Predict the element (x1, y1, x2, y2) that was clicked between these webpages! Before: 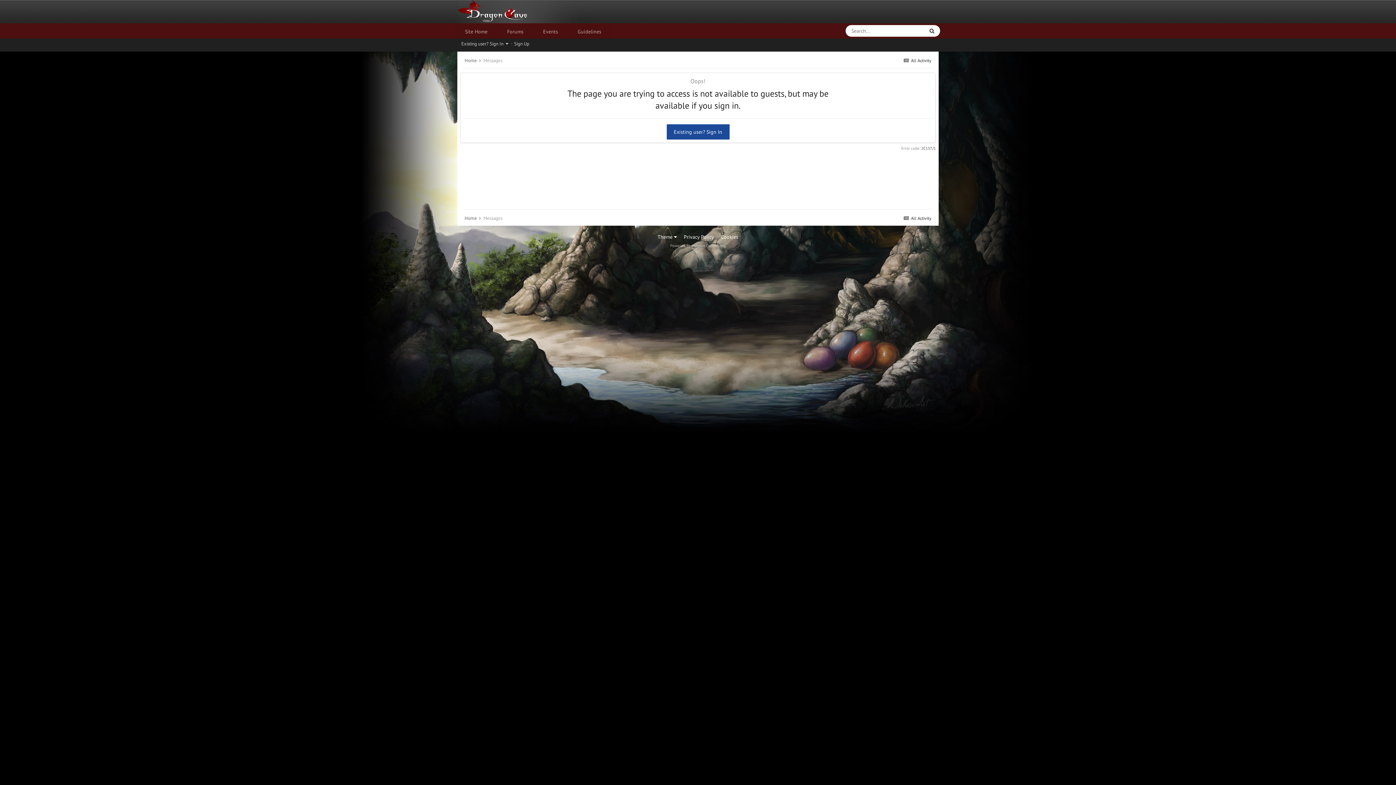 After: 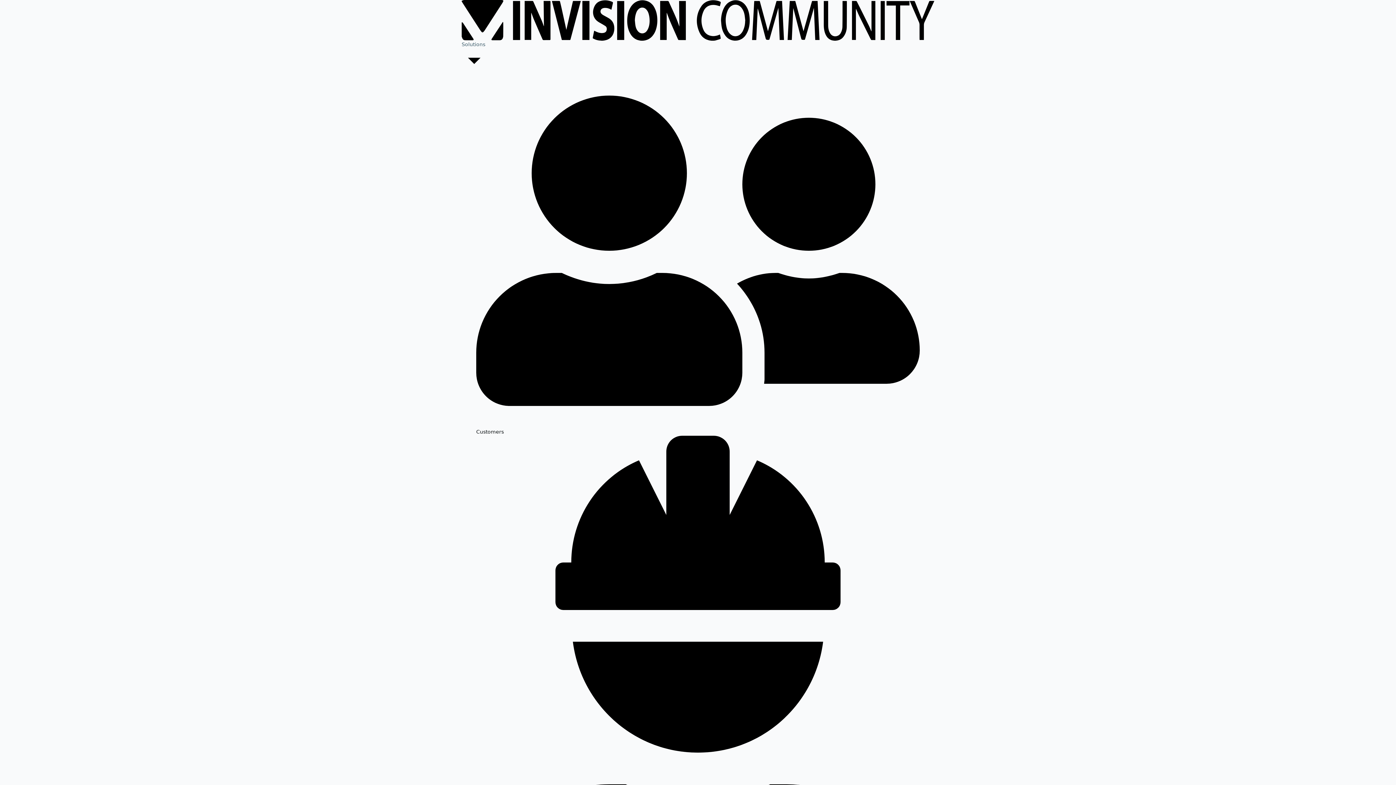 Action: label: Powered by Invision Community bbox: (670, 243, 726, 248)